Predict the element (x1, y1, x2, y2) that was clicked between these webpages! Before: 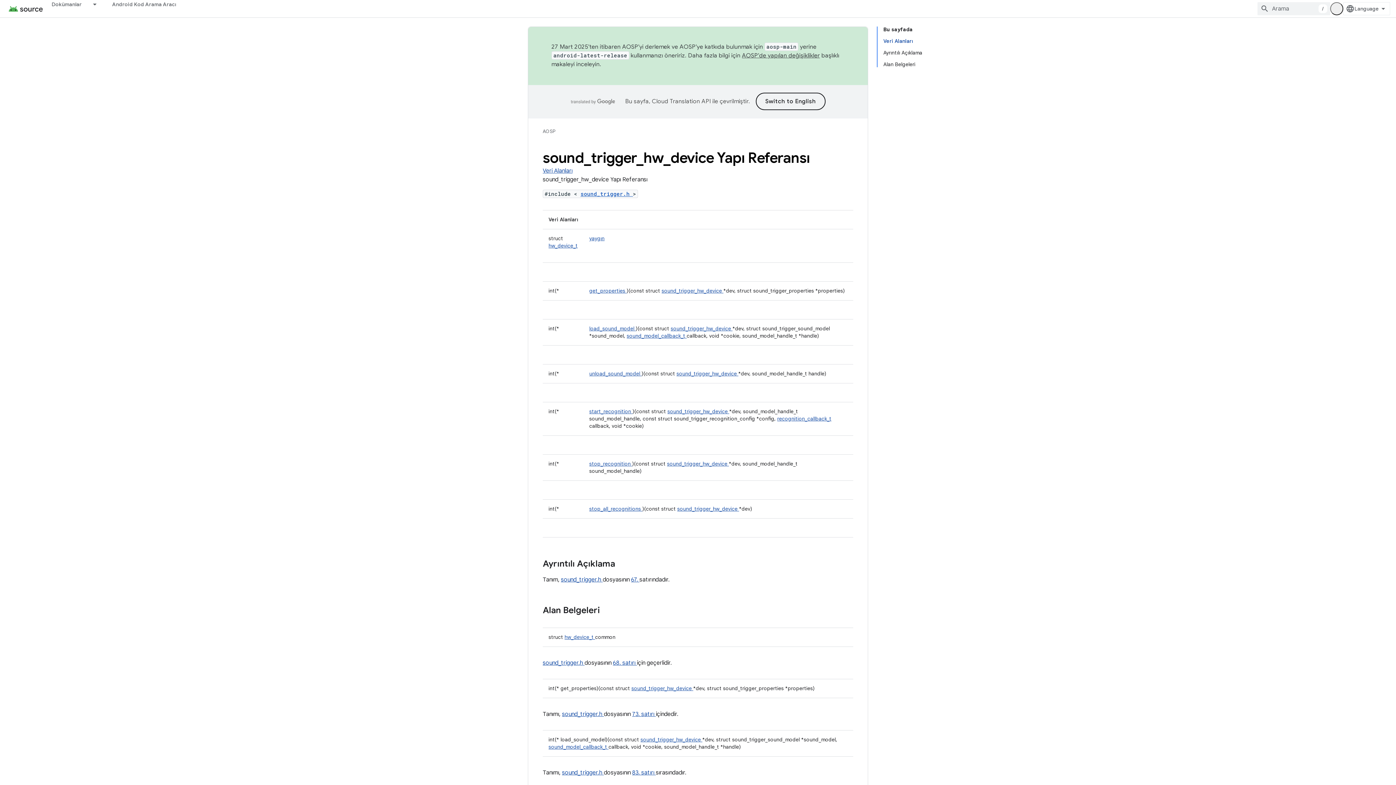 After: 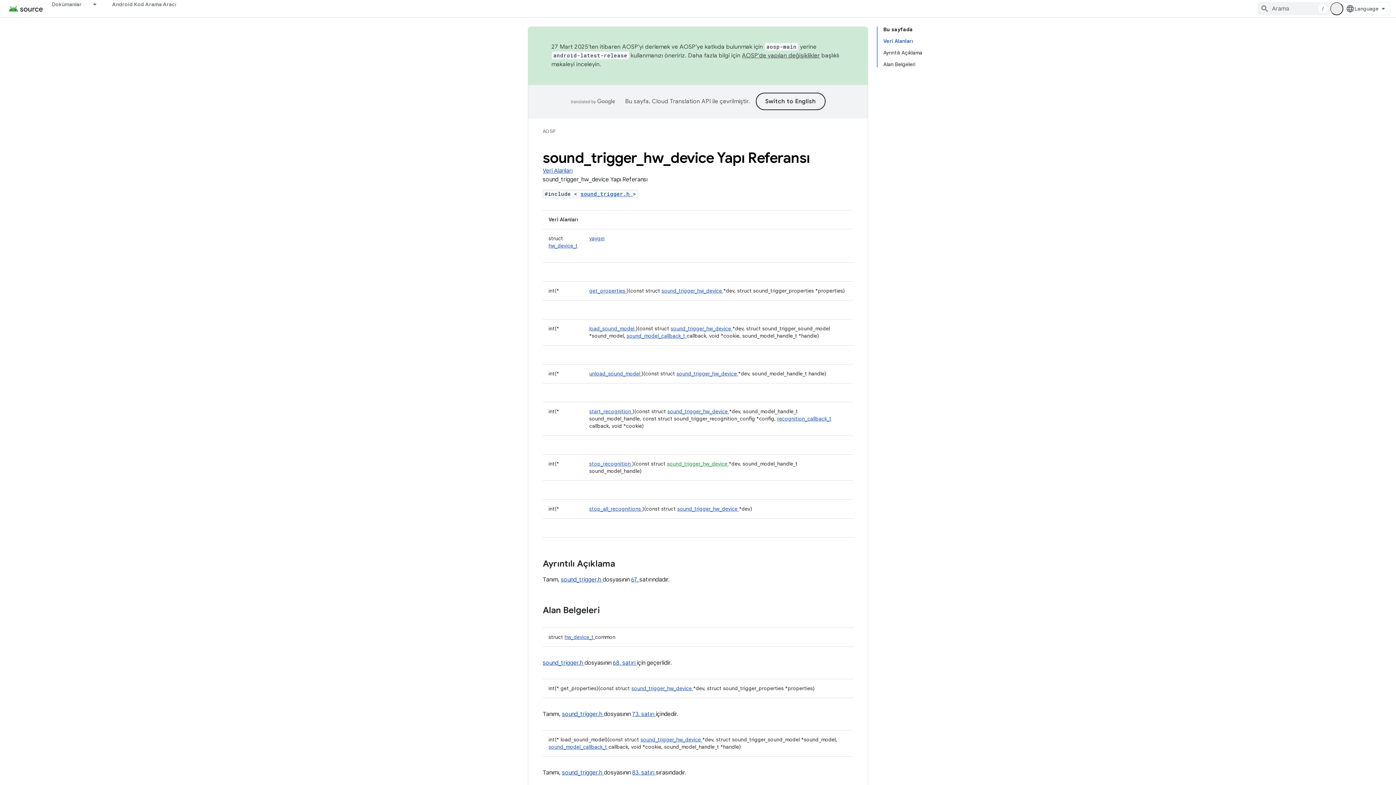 Action: bbox: (667, 460, 729, 467) label: sound_trigger_hw_device 